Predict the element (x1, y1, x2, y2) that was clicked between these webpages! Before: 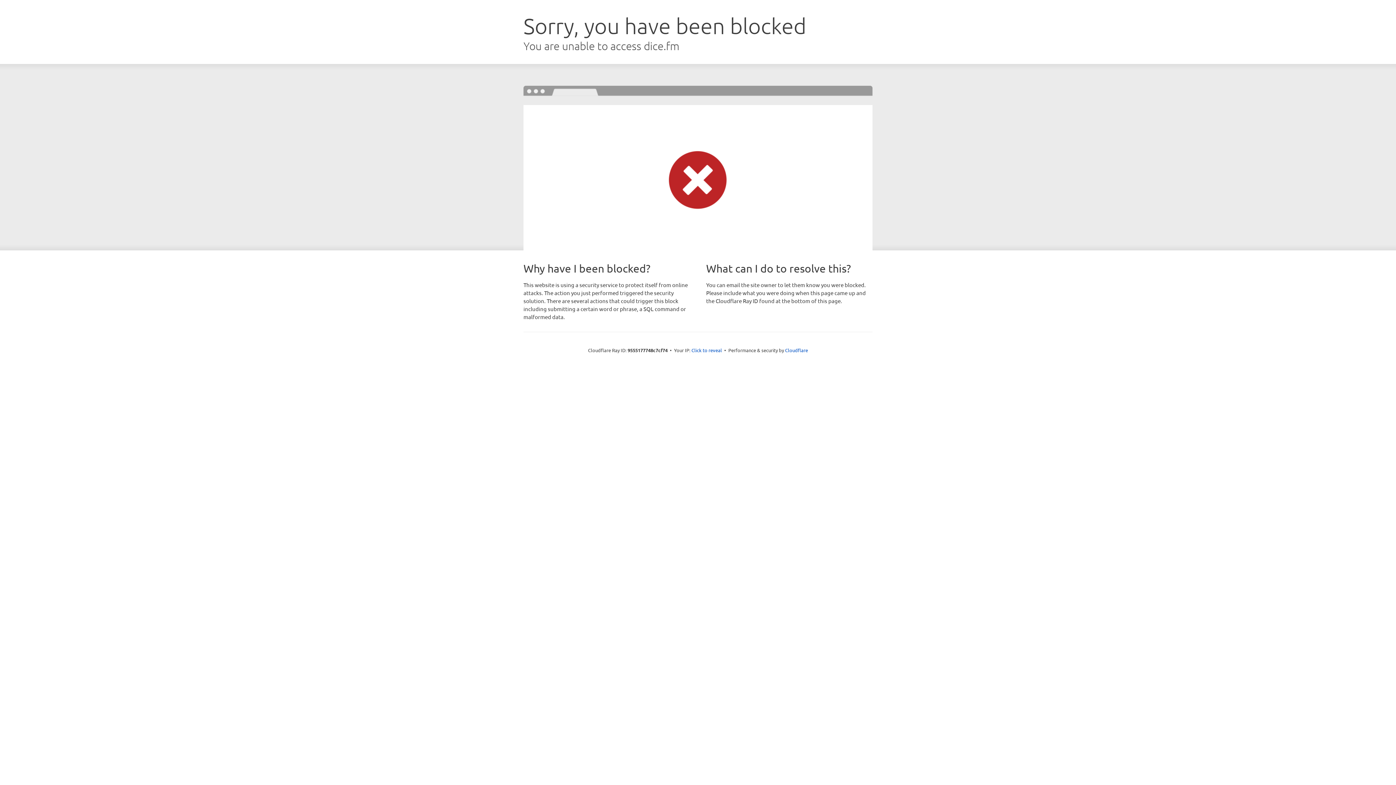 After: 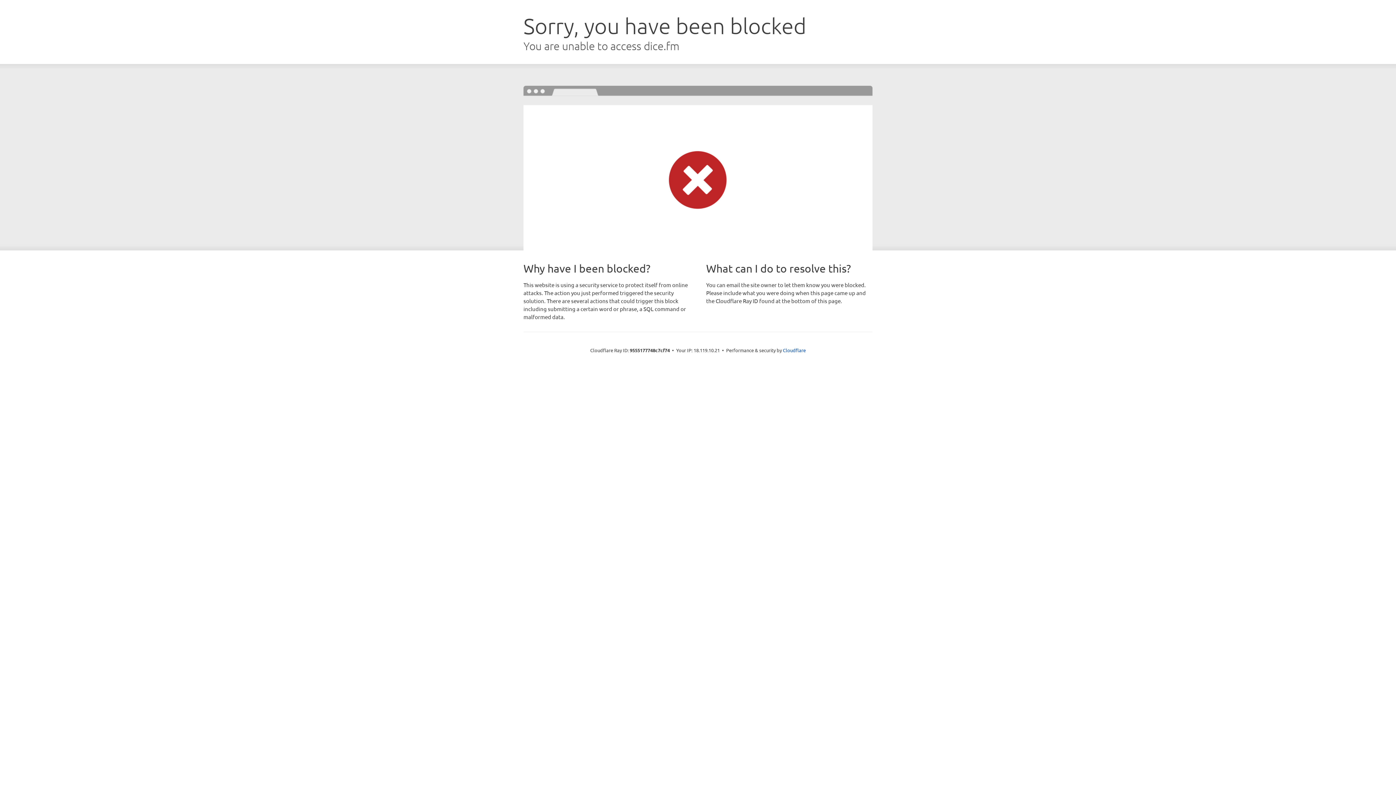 Action: label: Click to reveal bbox: (691, 346, 722, 353)